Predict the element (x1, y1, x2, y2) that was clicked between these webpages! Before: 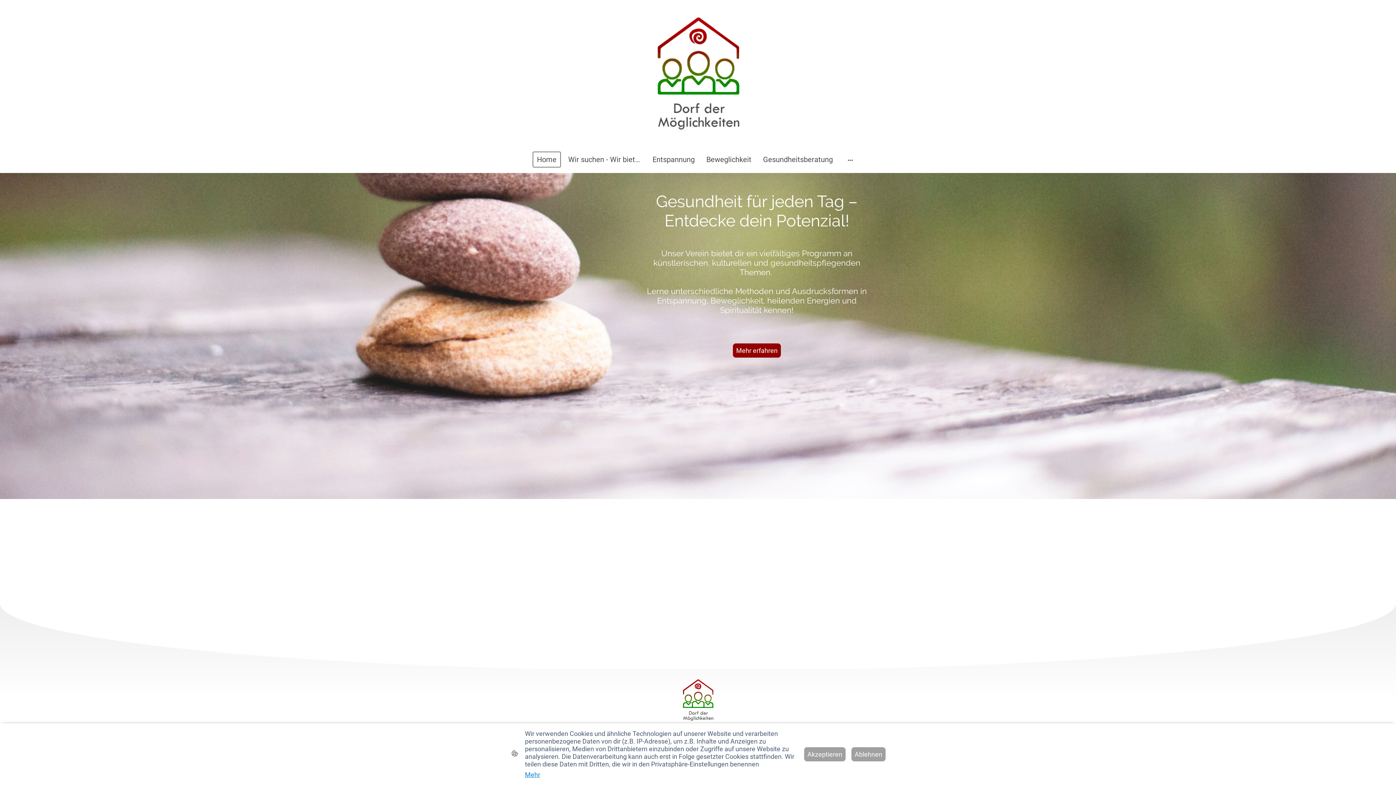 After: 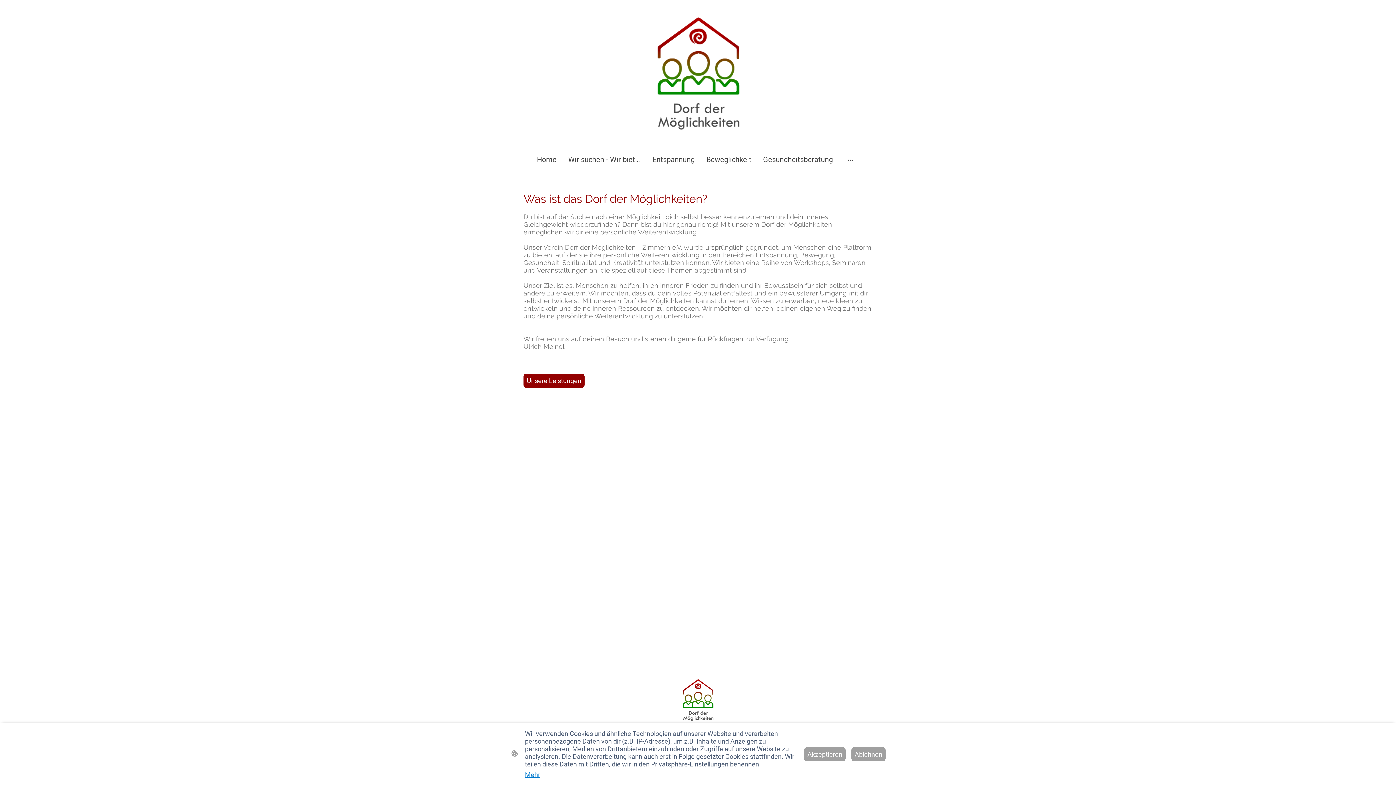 Action: bbox: (733, 343, 781, 357) label: Mehr erfahren